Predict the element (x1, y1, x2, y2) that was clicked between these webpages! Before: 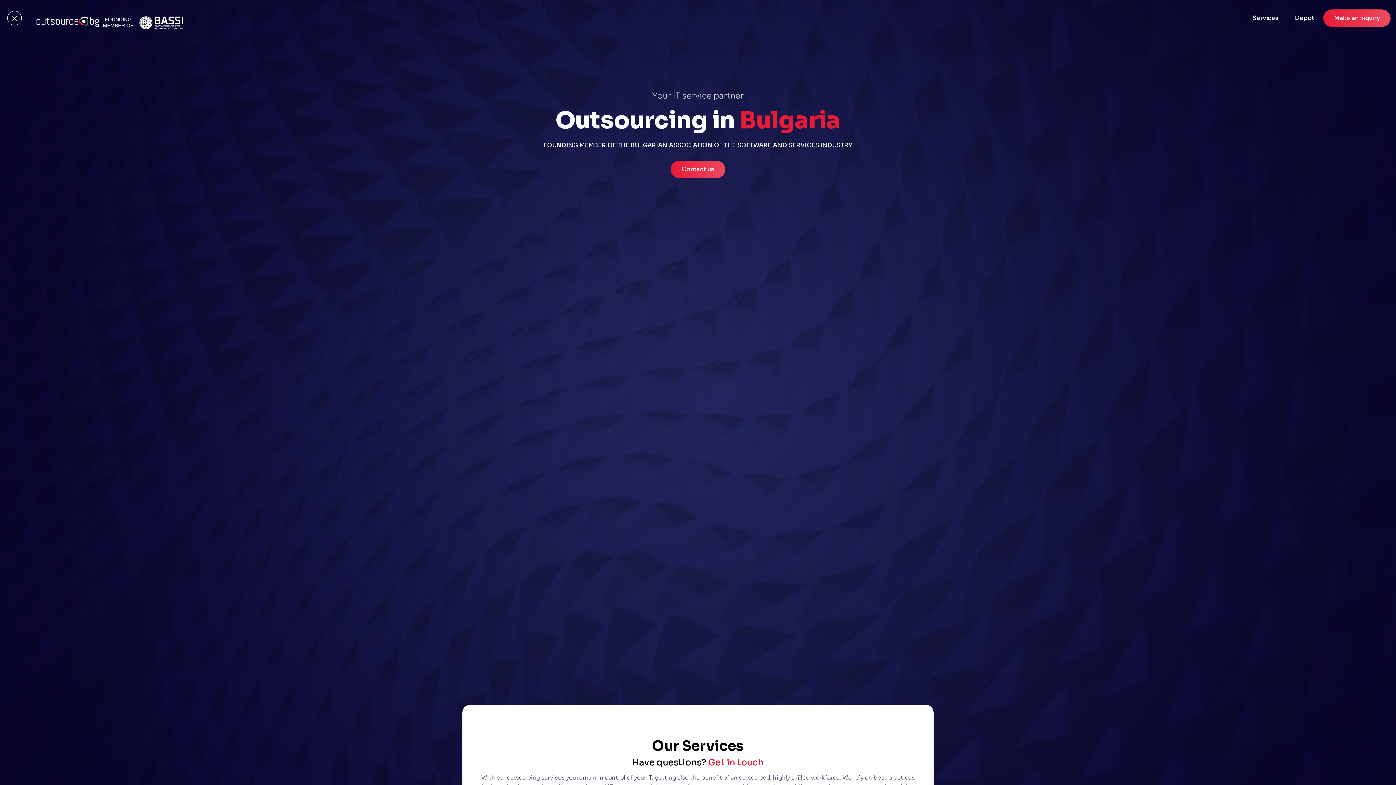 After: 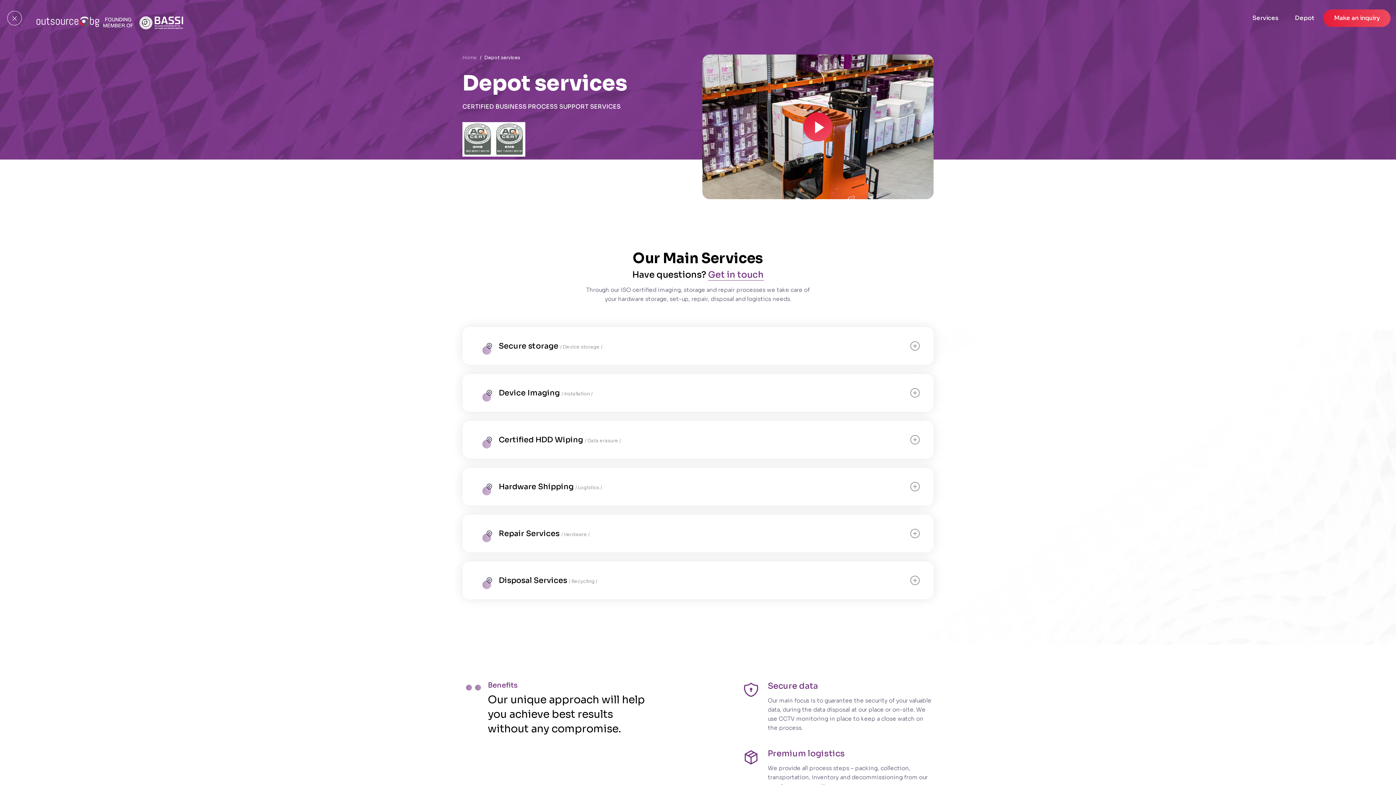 Action: bbox: (1288, 10, 1323, 26) label: Depot